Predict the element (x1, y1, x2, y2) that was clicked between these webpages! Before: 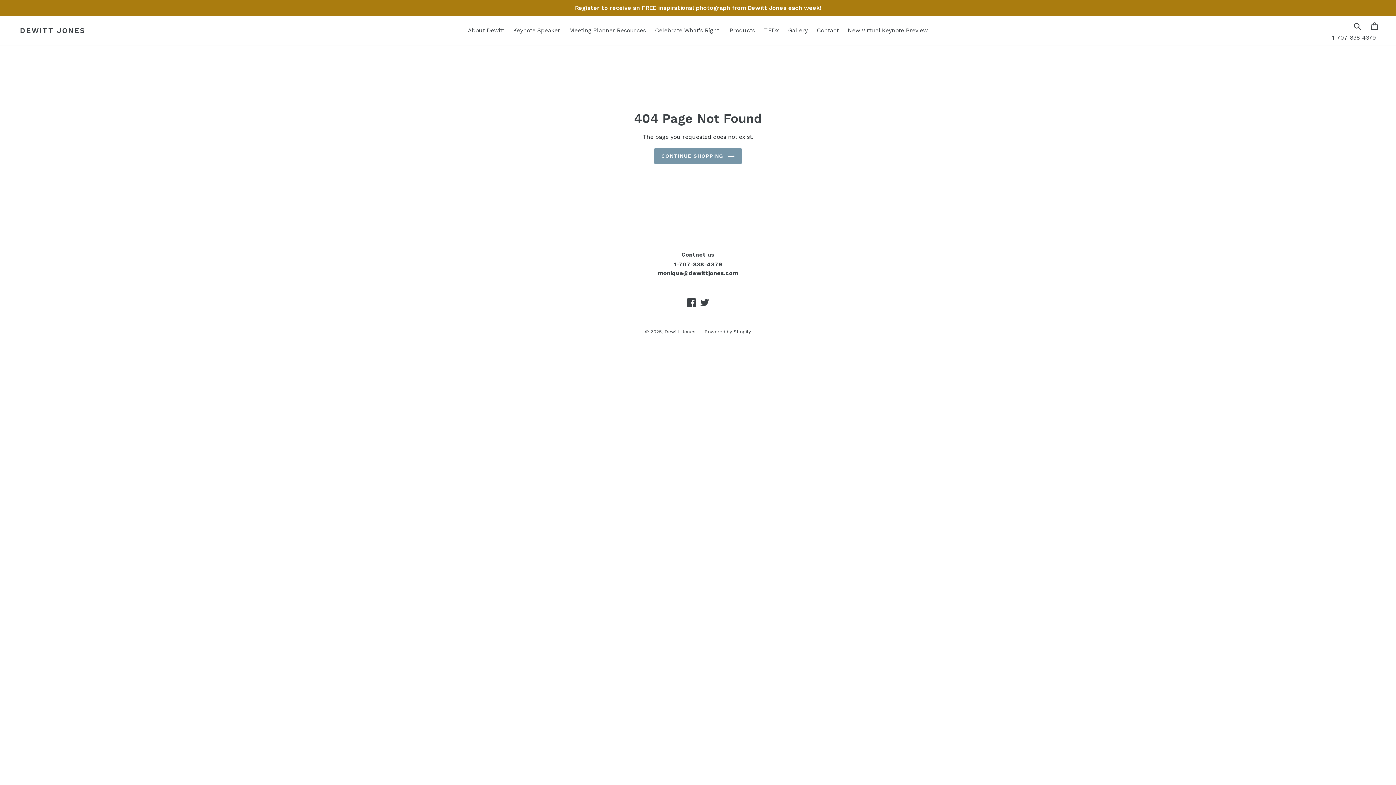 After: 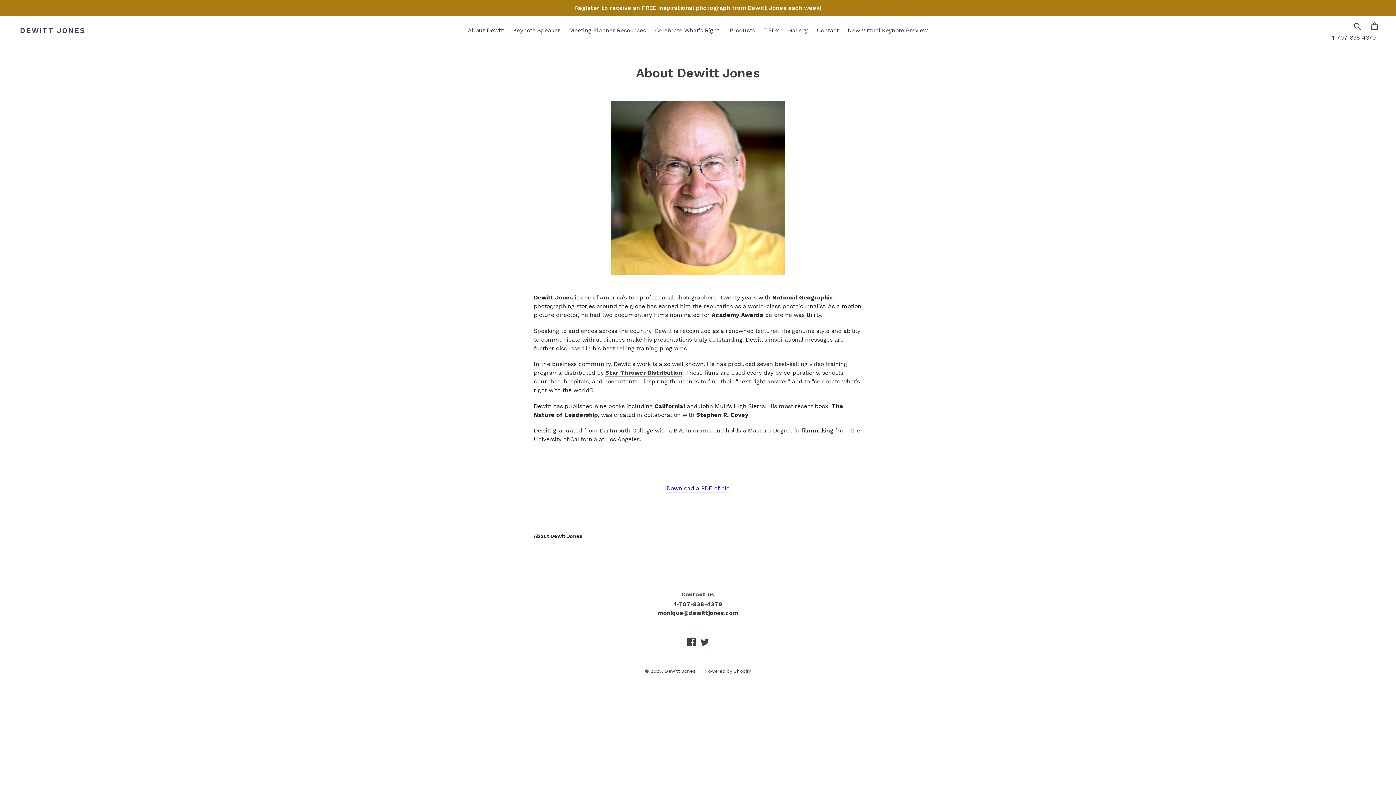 Action: label: About Dewitt bbox: (464, 25, 508, 36)